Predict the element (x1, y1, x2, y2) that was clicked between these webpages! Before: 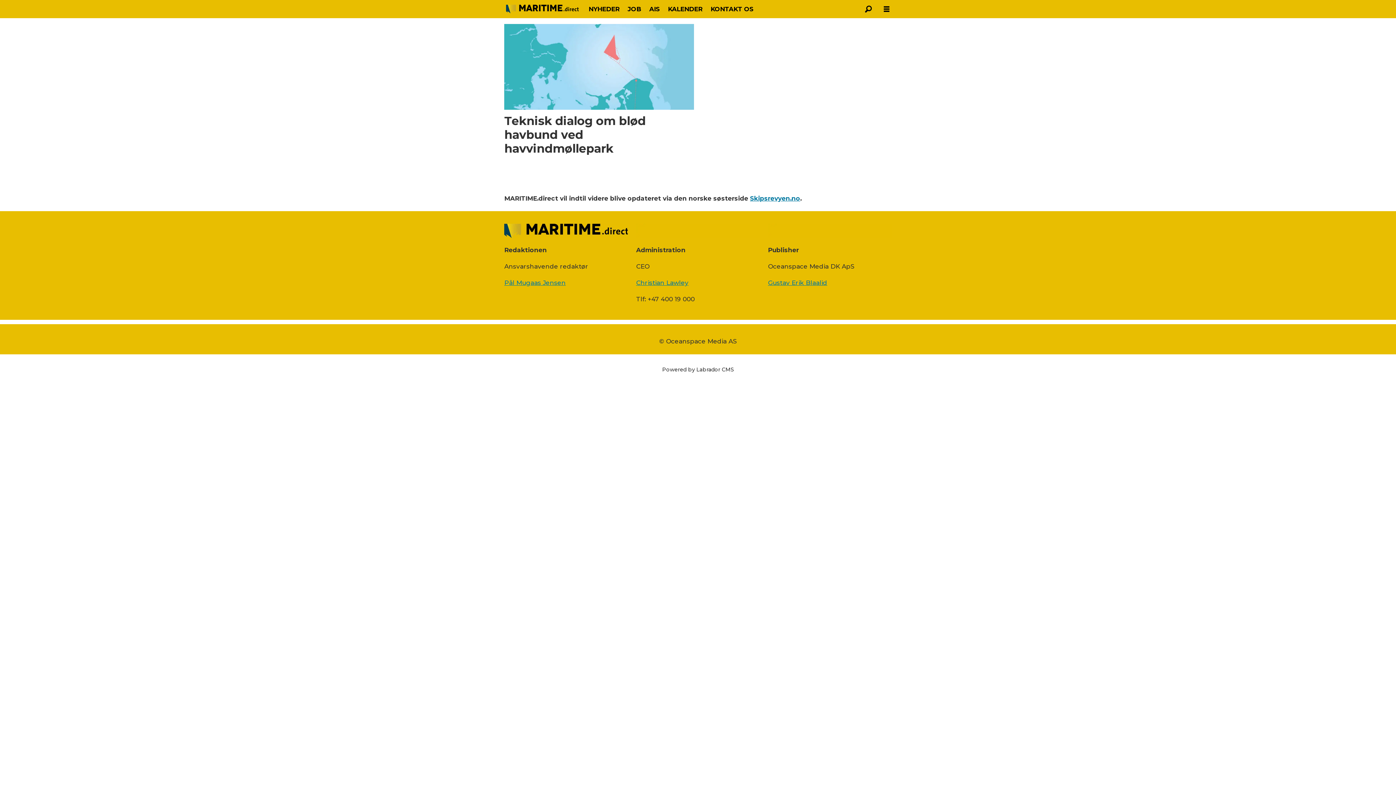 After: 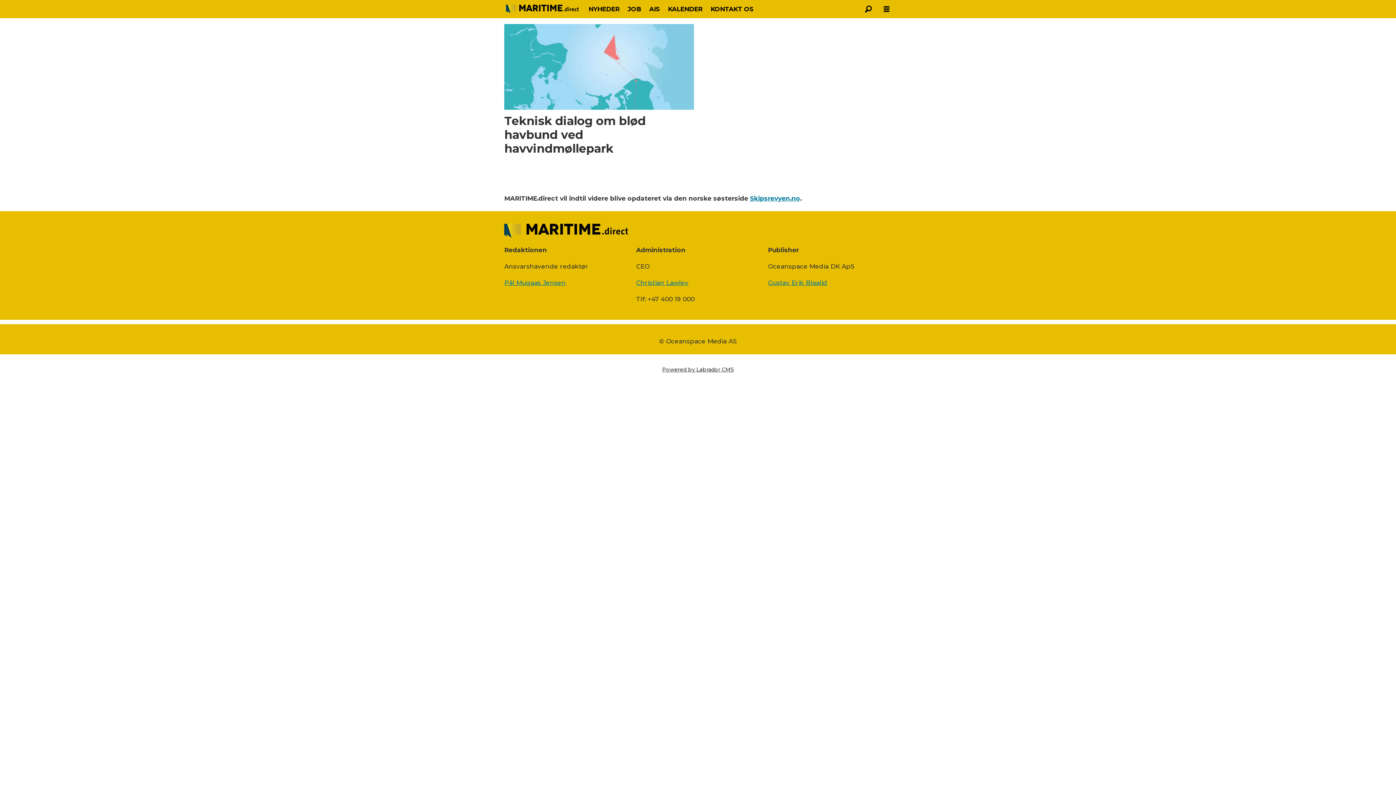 Action: label: Powered by Labrador CMS bbox: (662, 366, 734, 373)